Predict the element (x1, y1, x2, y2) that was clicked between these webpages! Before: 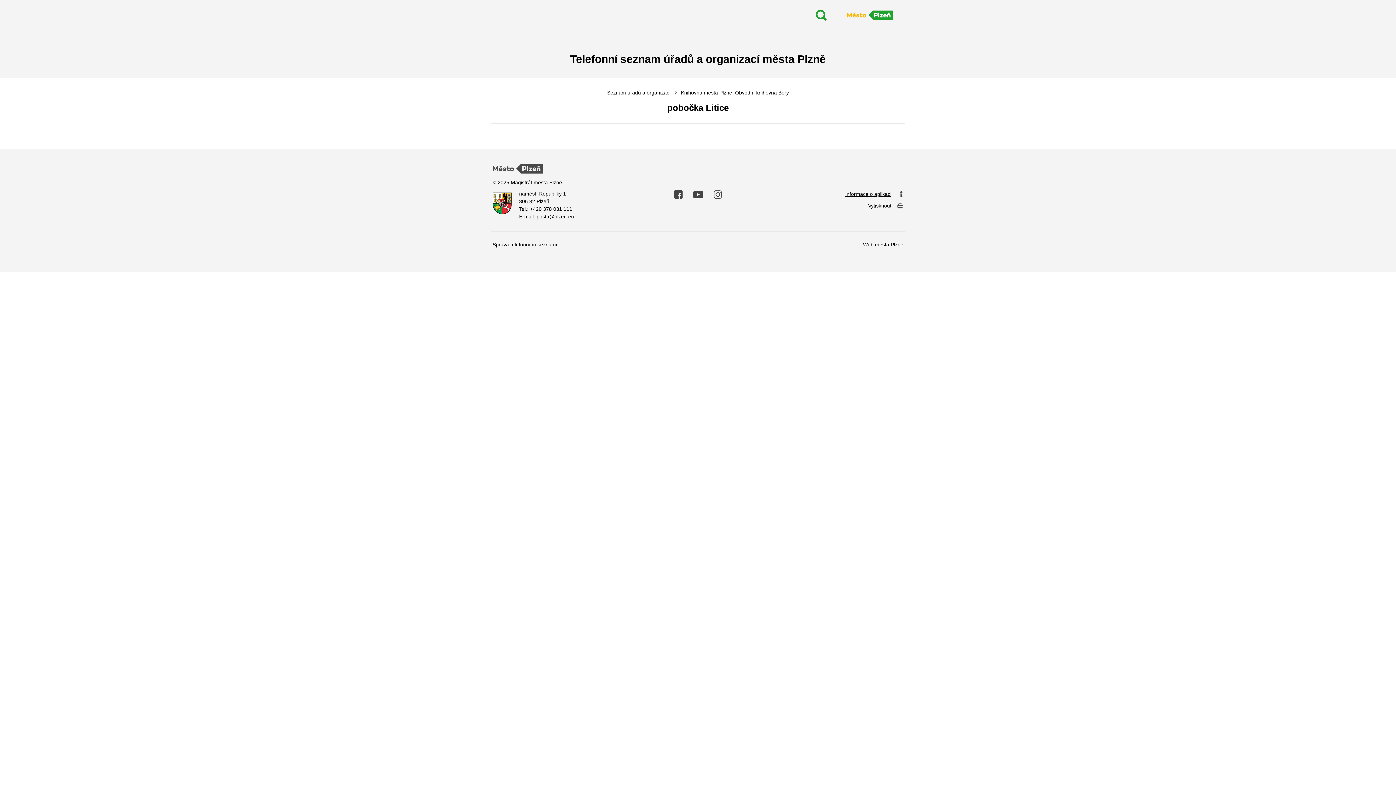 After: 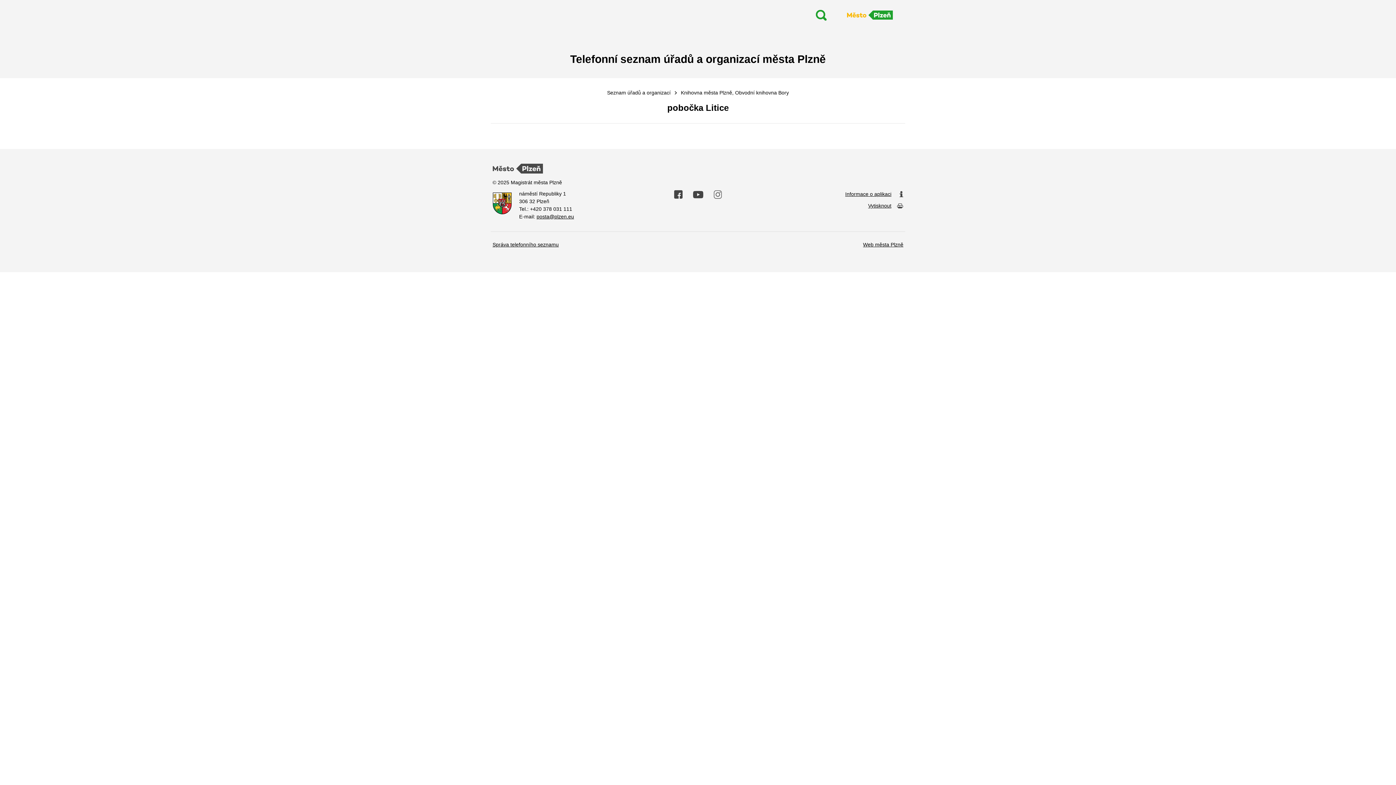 Action: bbox: (713, 190, 722, 198)